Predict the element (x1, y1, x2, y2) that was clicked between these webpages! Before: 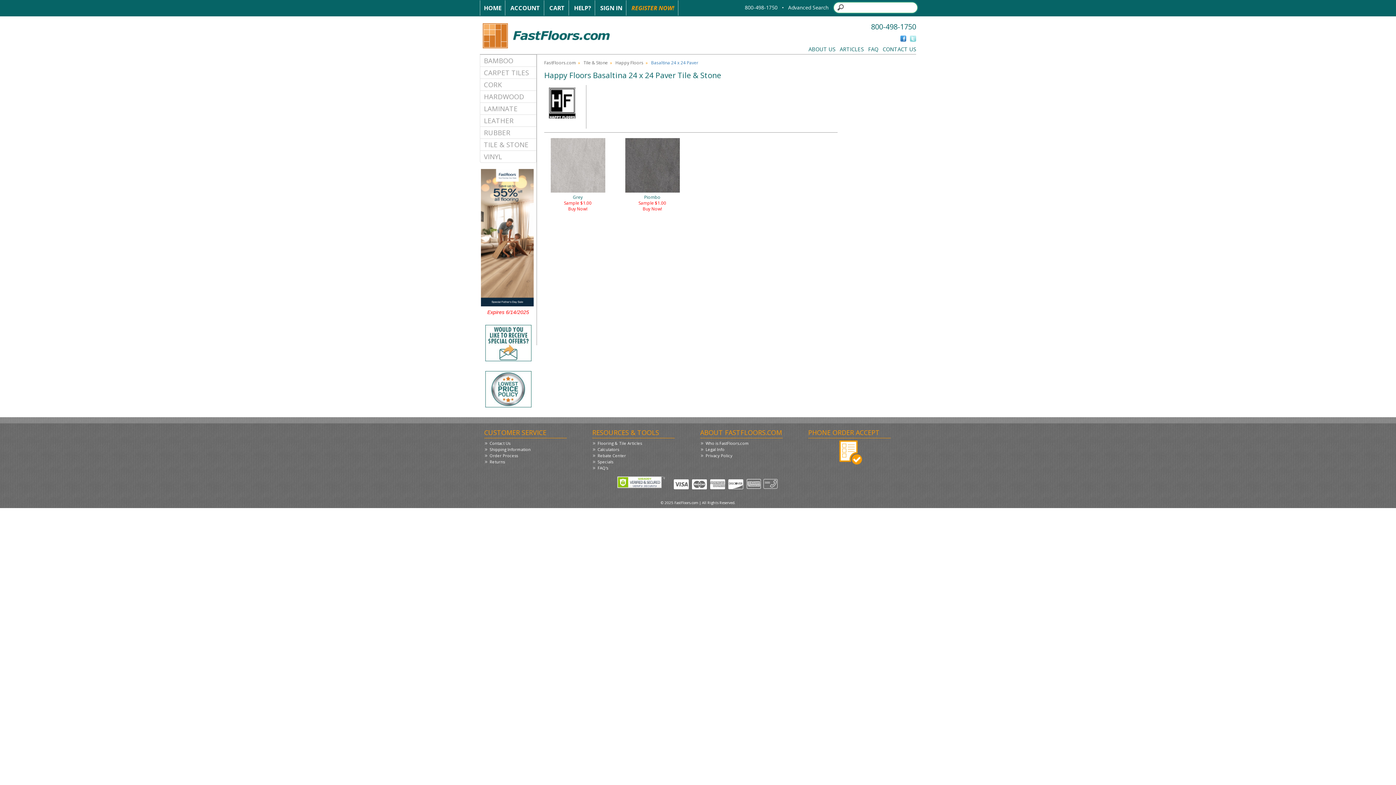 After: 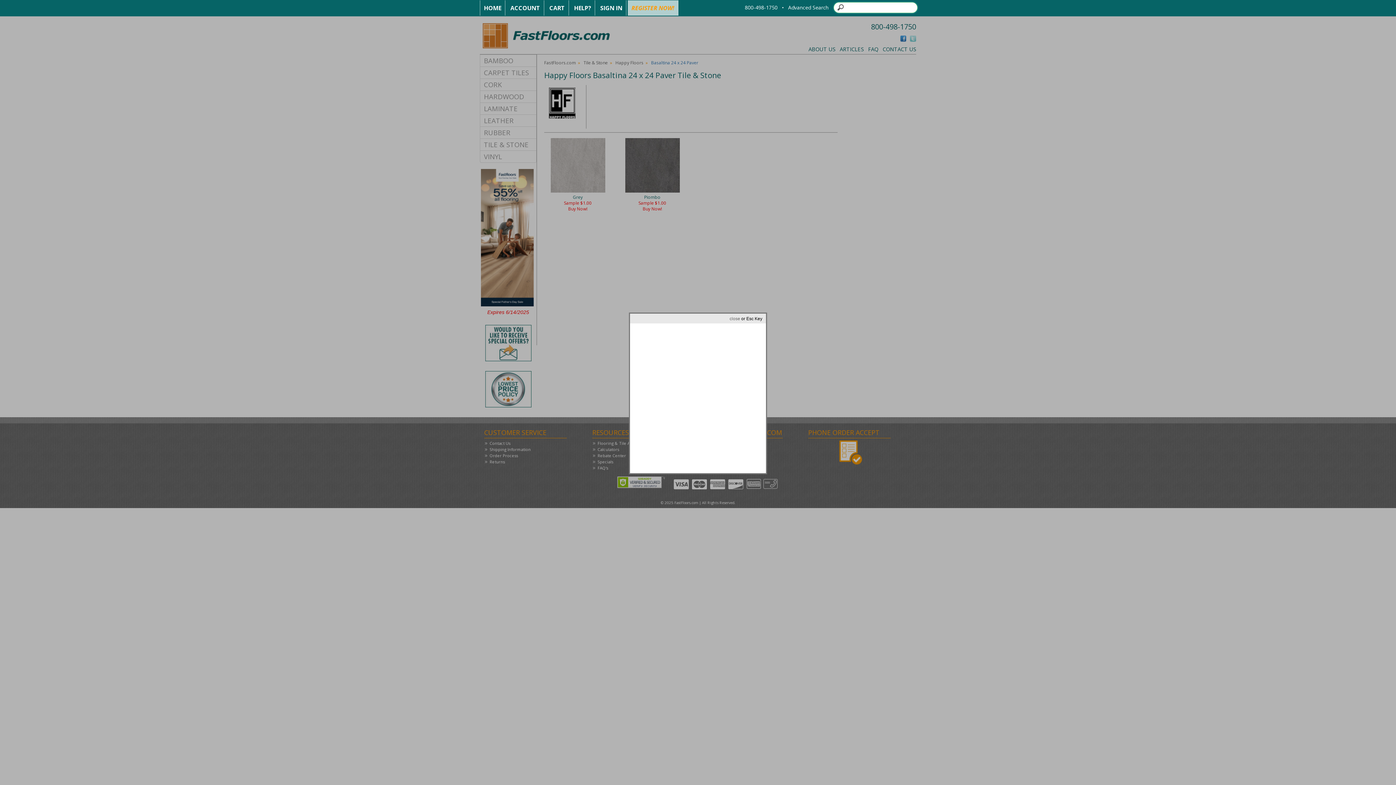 Action: bbox: (628, 0, 678, 15) label: REGISTER NOW!